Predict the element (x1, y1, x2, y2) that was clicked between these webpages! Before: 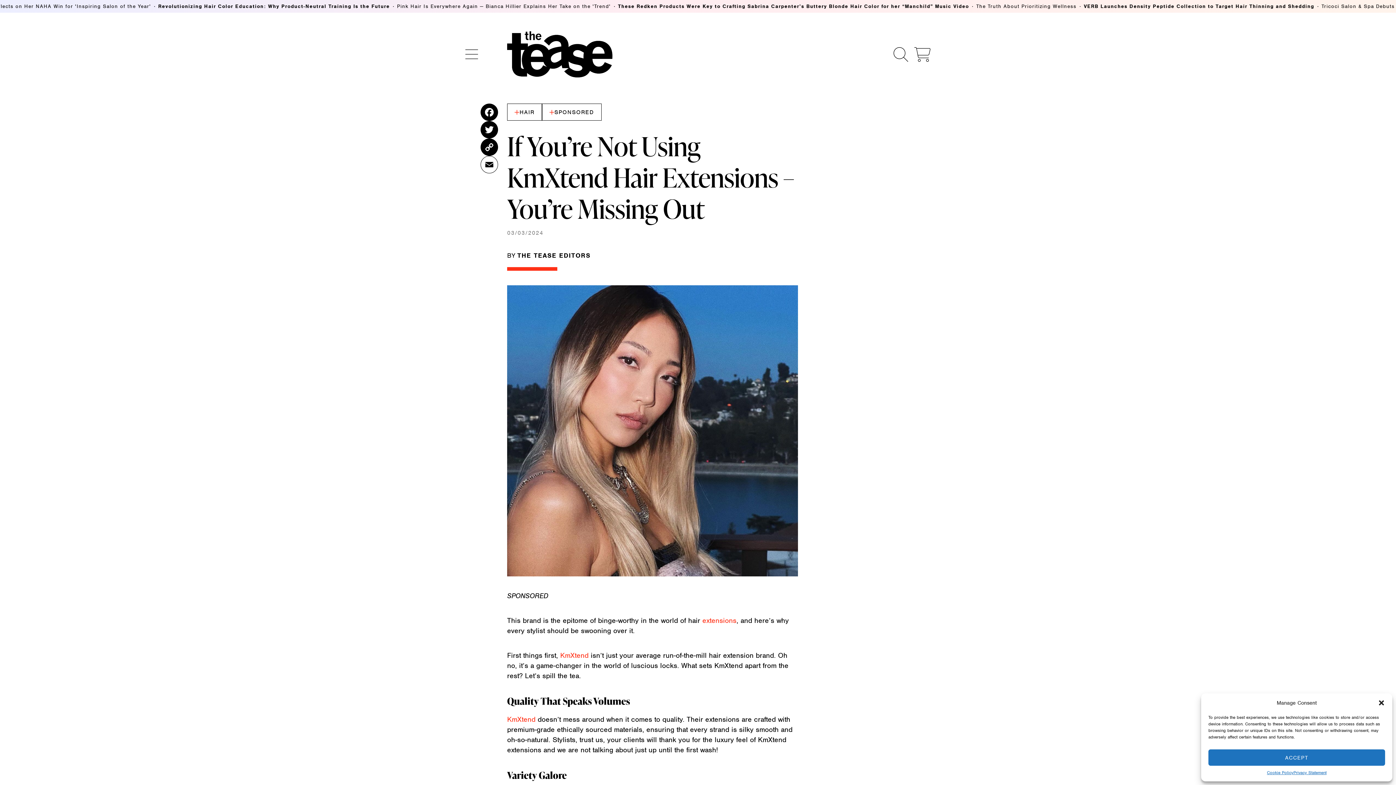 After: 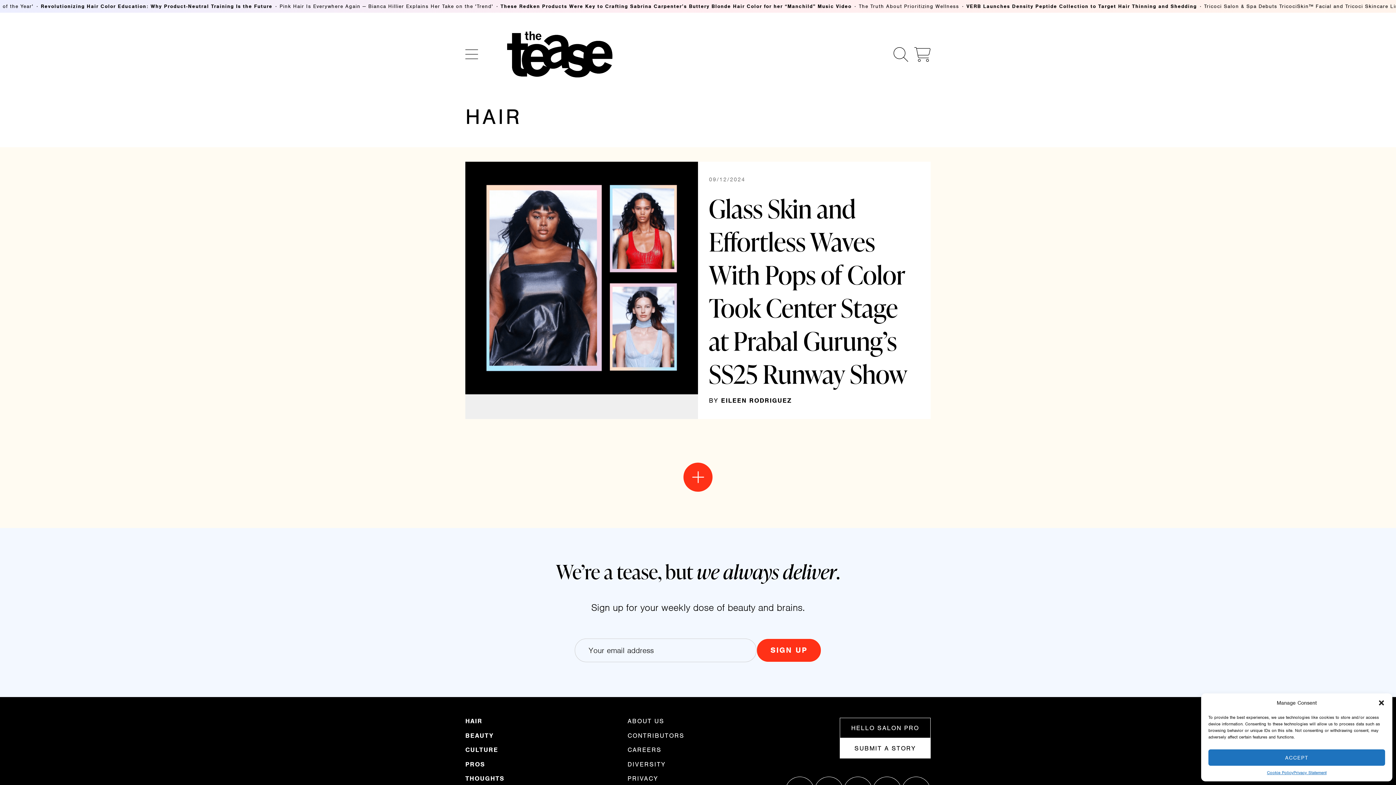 Action: label: HAIR bbox: (507, 103, 542, 120)